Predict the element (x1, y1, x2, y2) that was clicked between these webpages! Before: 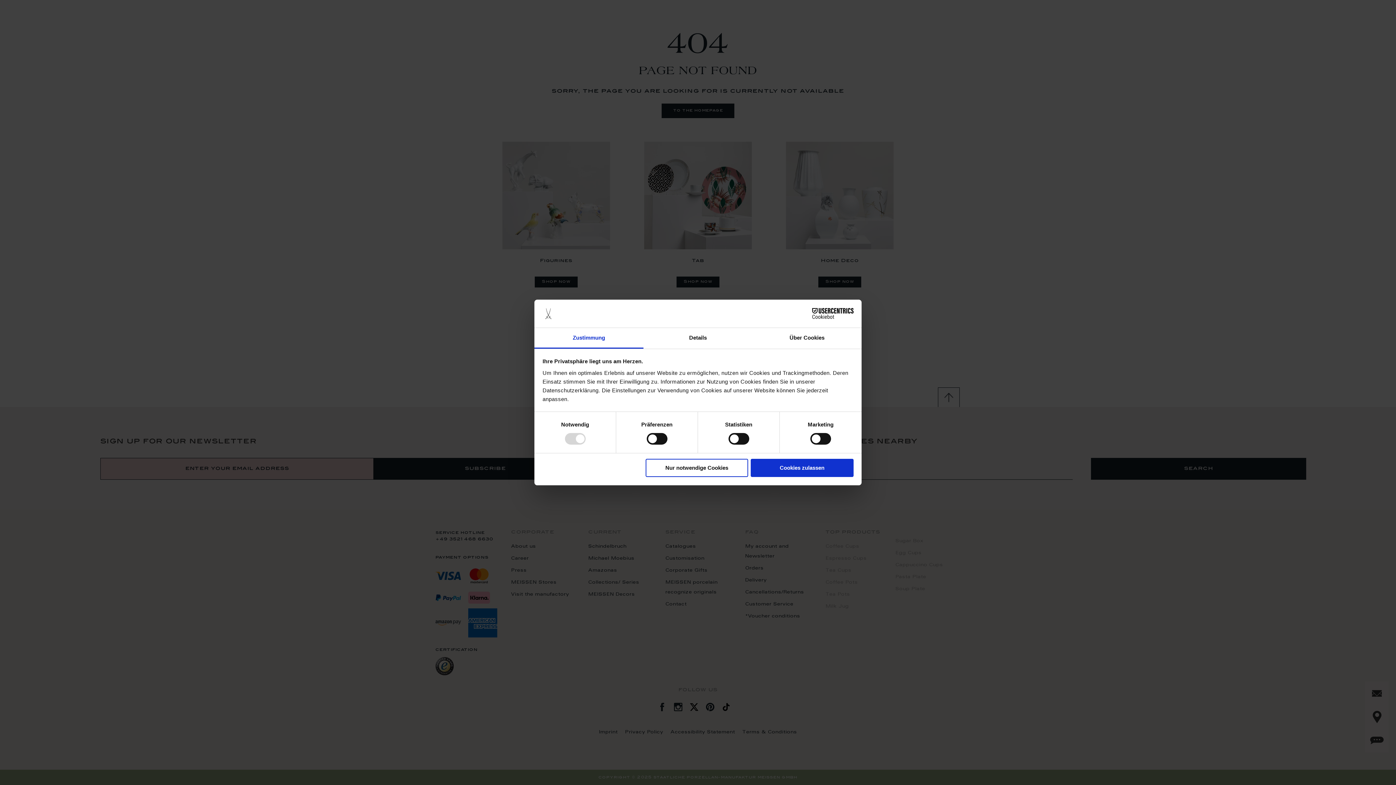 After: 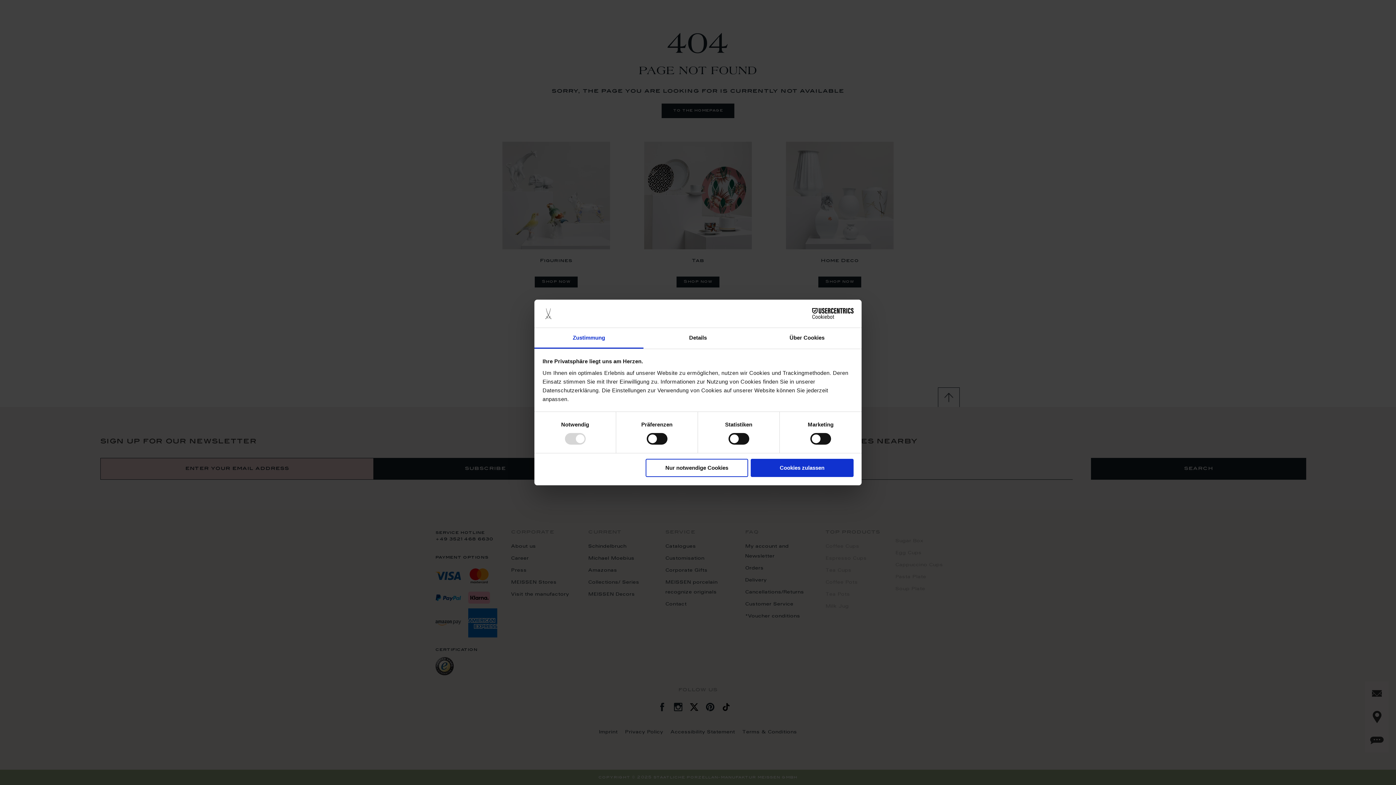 Action: label: Zustimmung bbox: (534, 328, 643, 348)